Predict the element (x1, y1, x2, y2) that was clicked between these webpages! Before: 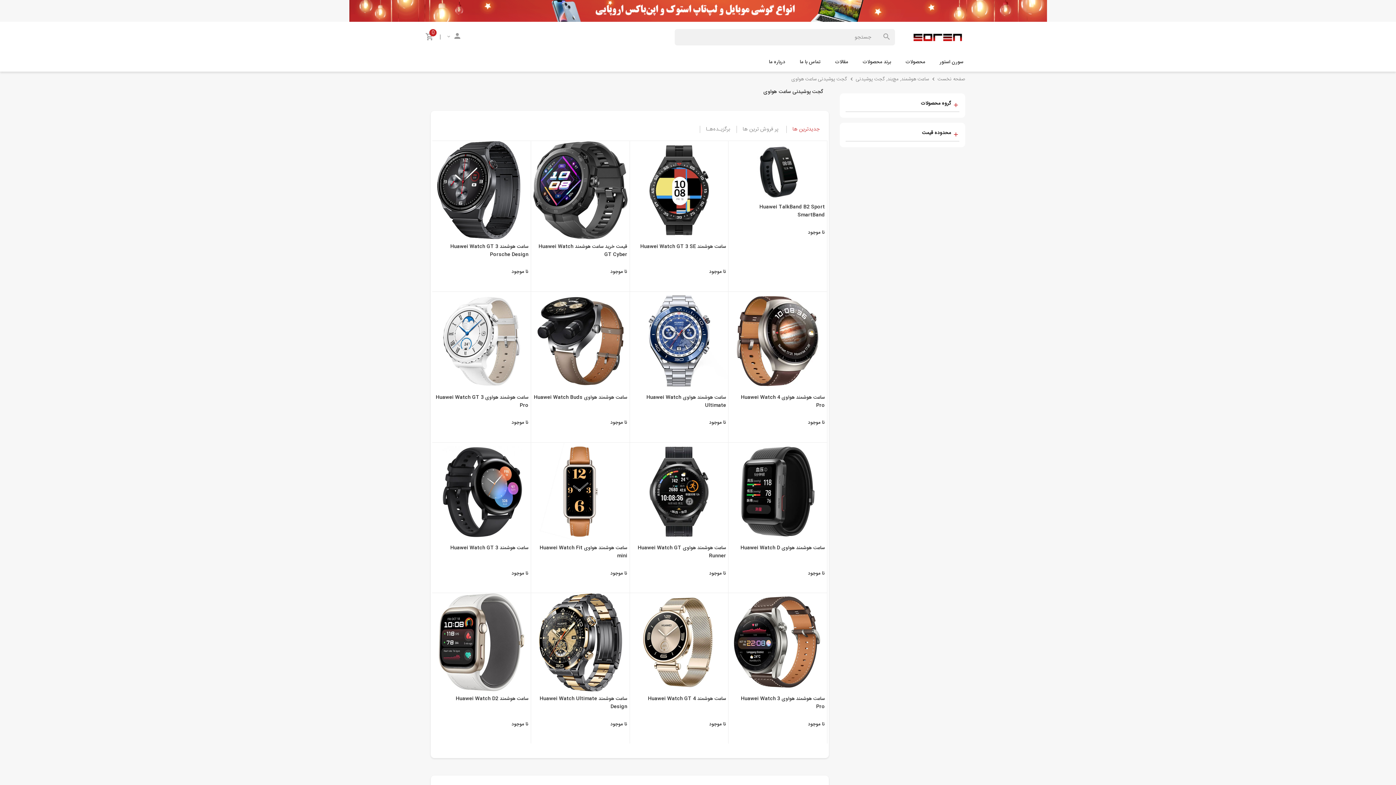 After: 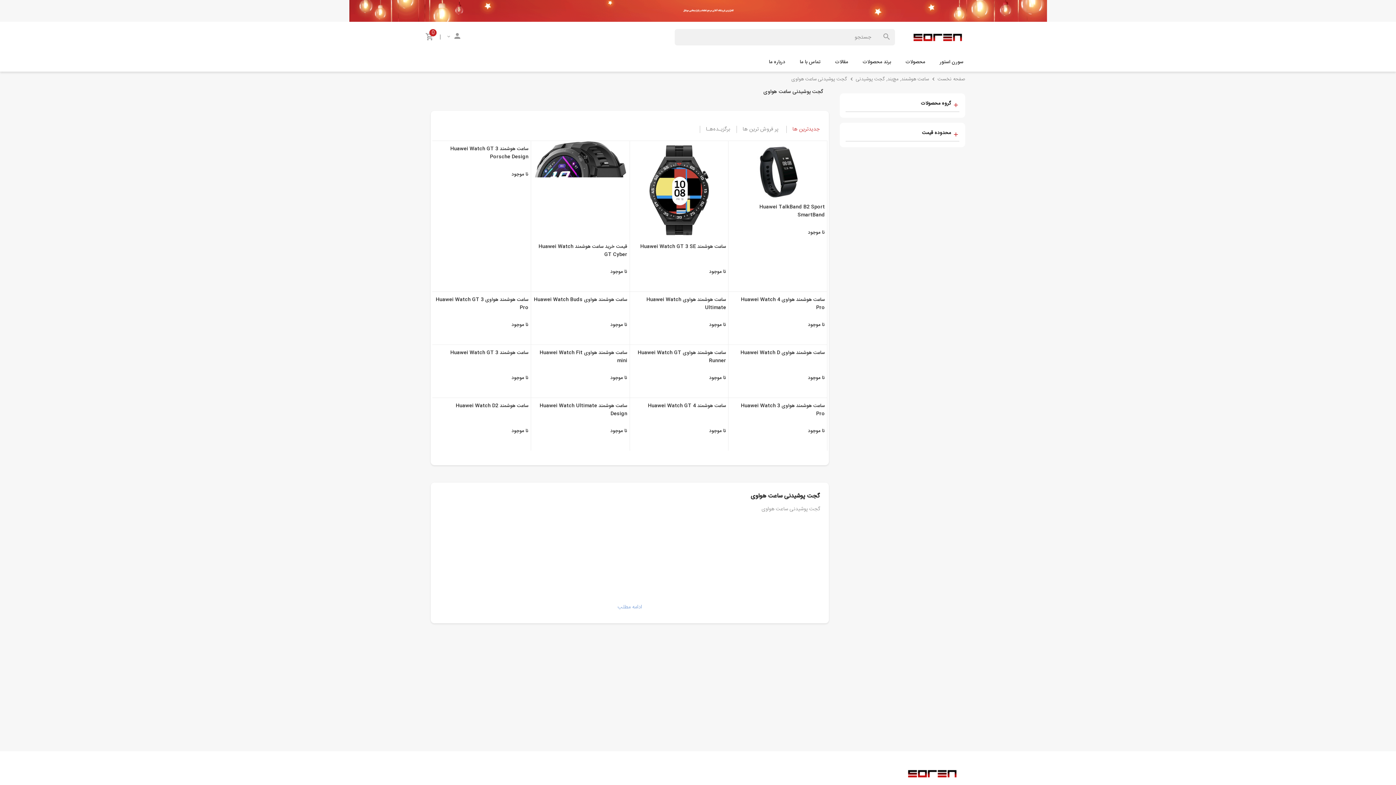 Action: label: گجت پوشیدنی ساعت هواوی bbox: (791, 75, 847, 83)